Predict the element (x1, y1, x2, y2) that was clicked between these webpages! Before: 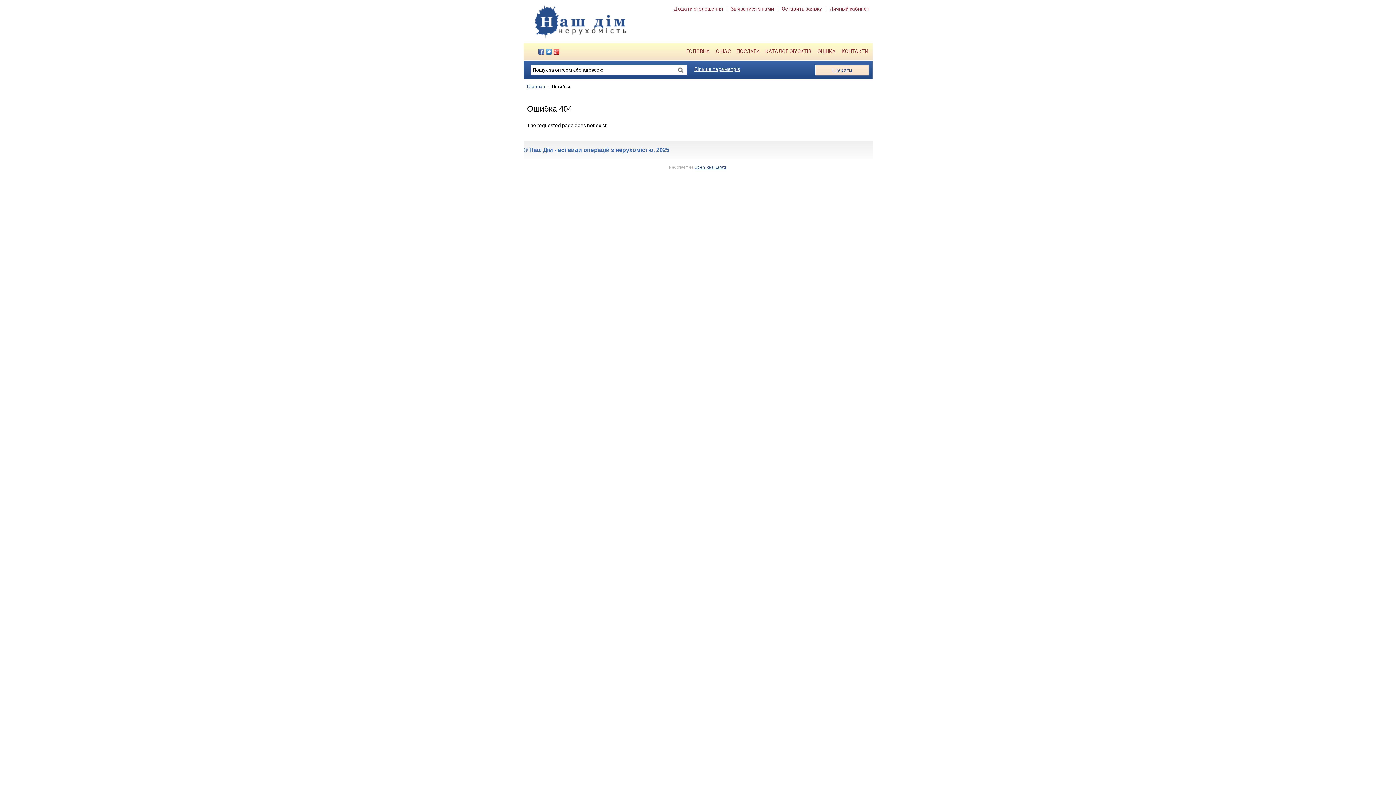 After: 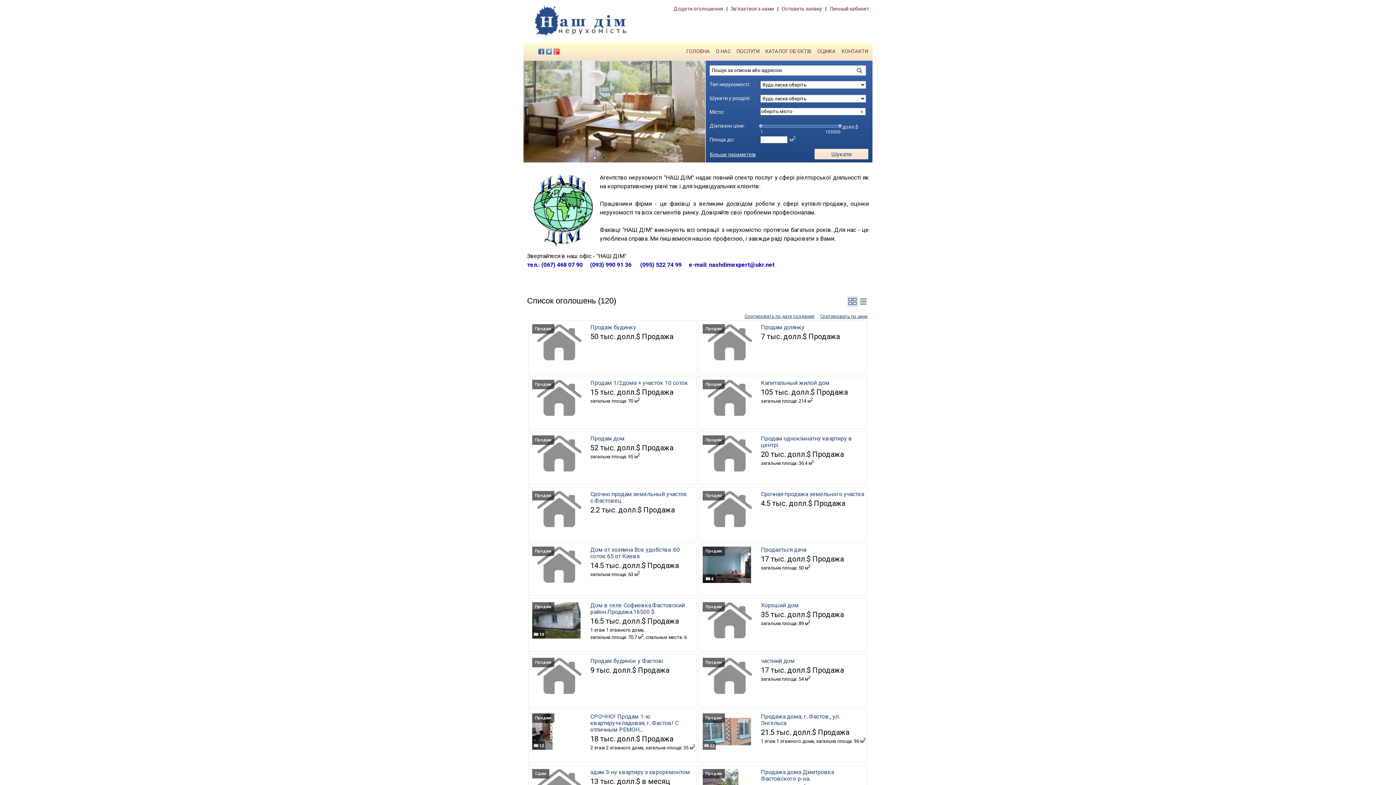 Action: label: ГОЛОВНА bbox: (686, 46, 710, 55)